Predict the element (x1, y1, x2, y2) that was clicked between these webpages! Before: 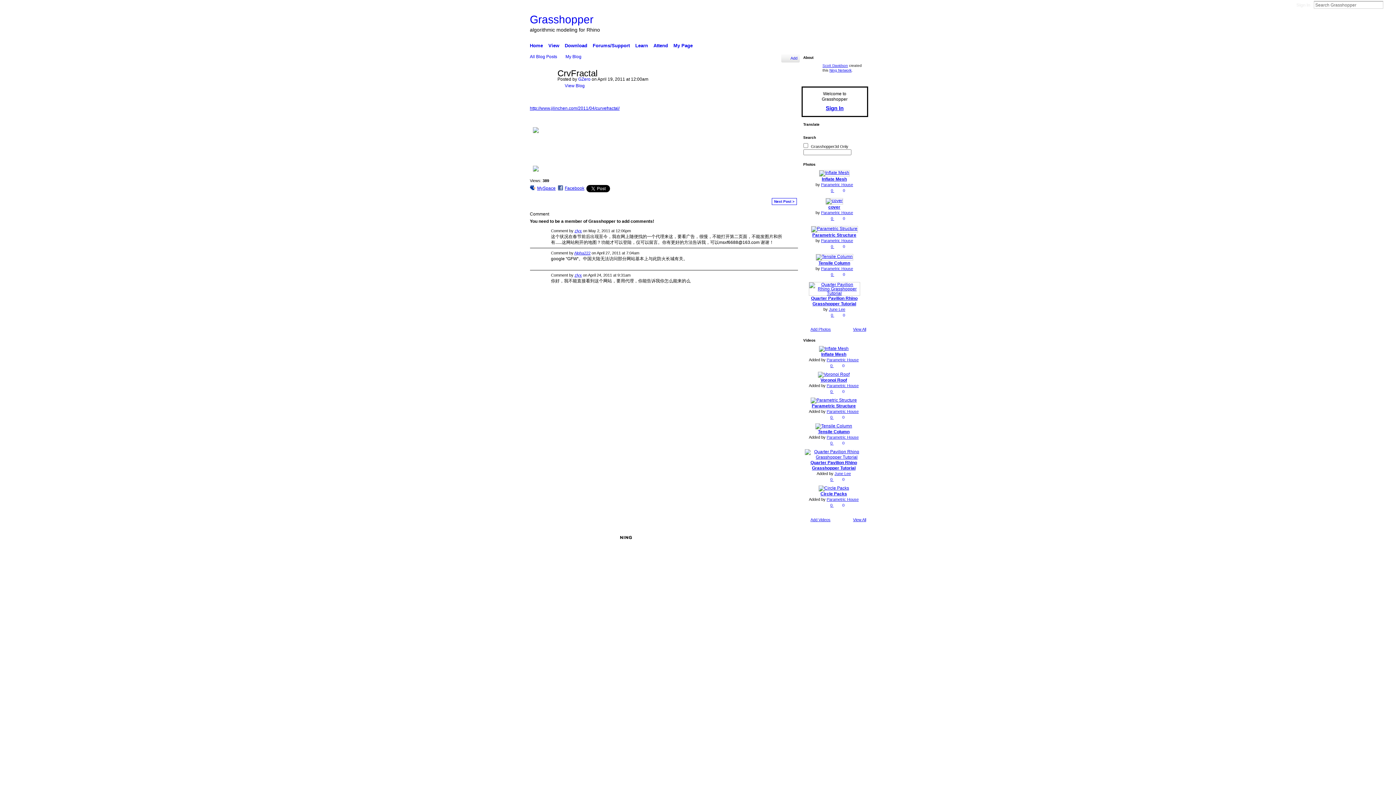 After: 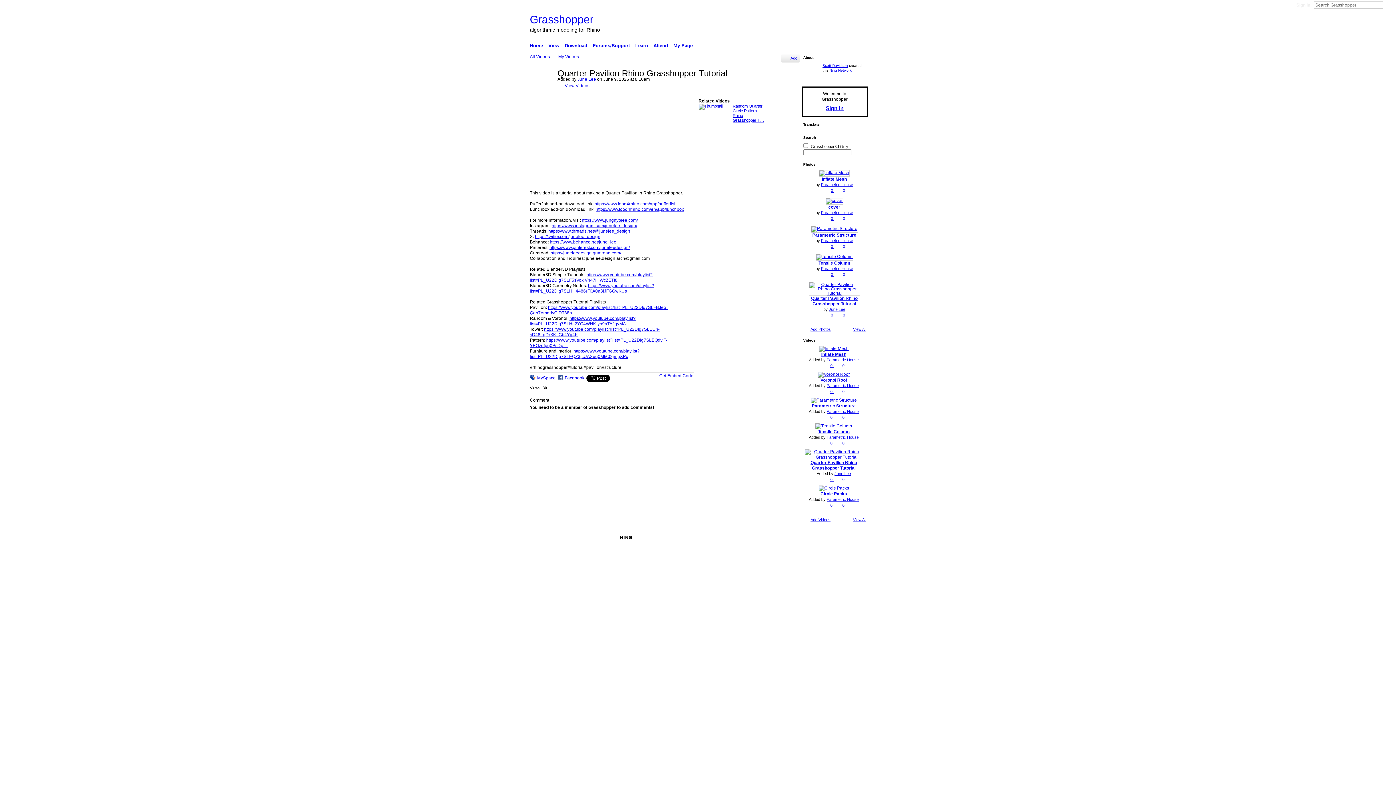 Action: label: 0  bbox: (823, 477, 833, 481)